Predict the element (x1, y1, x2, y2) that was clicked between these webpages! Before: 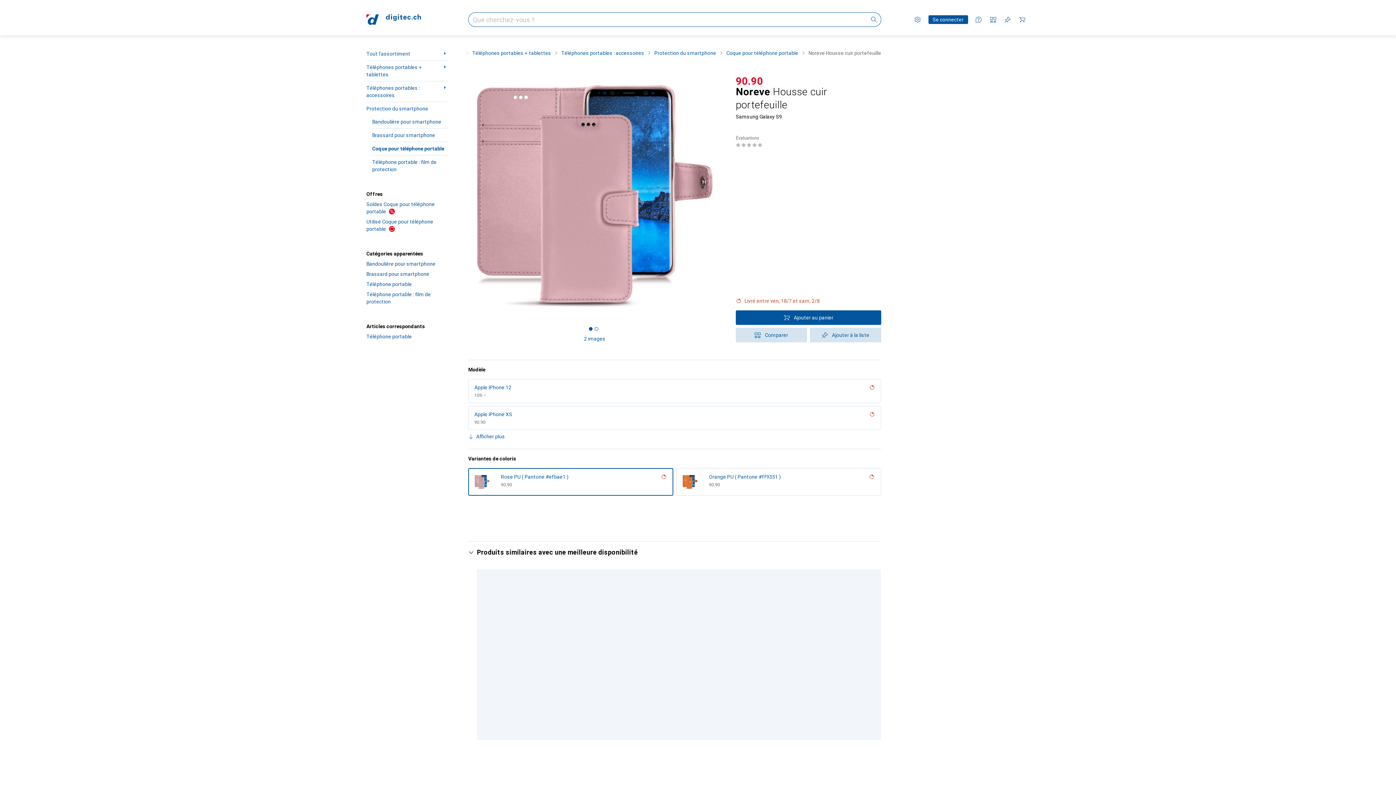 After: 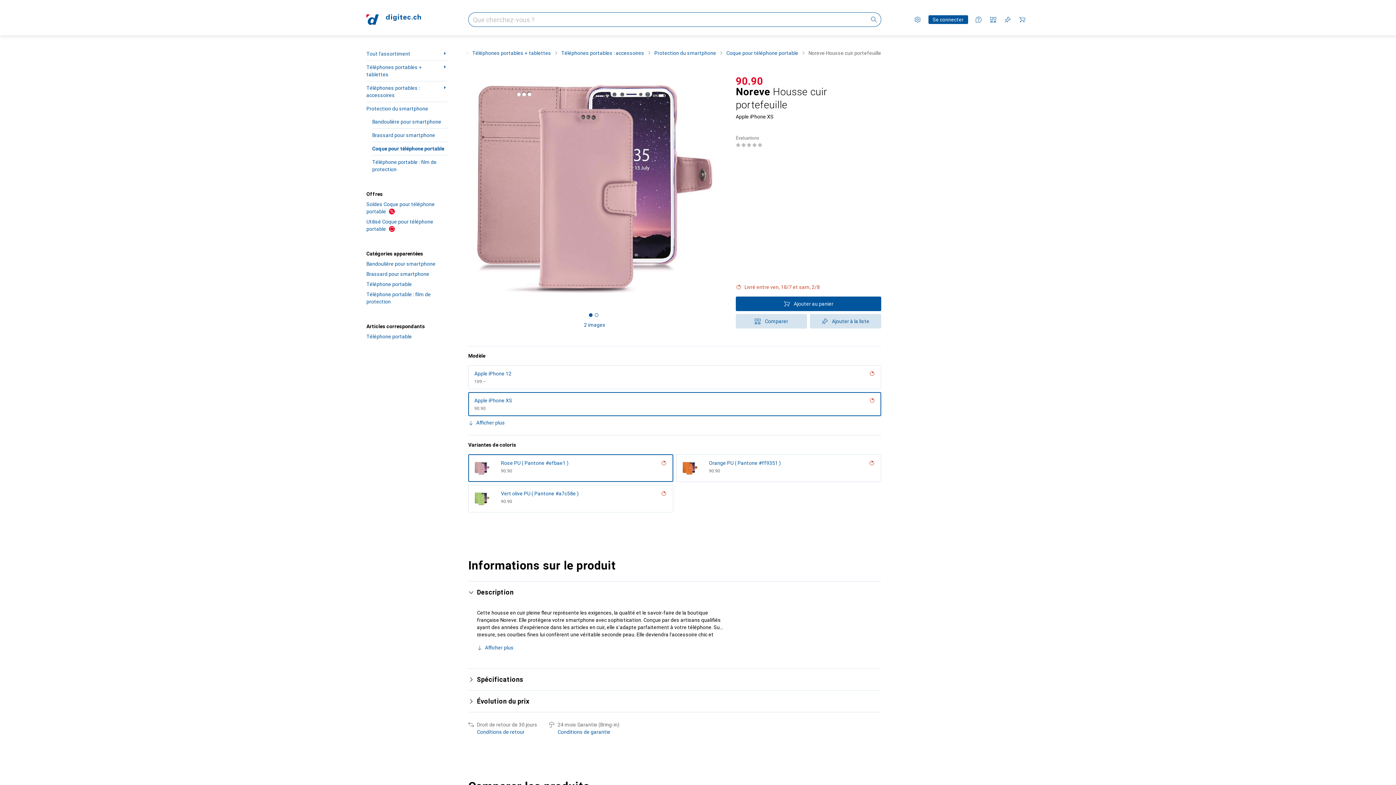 Action: label: Apple iPhone XS
CHF
90.90 bbox: (468, 406, 881, 430)